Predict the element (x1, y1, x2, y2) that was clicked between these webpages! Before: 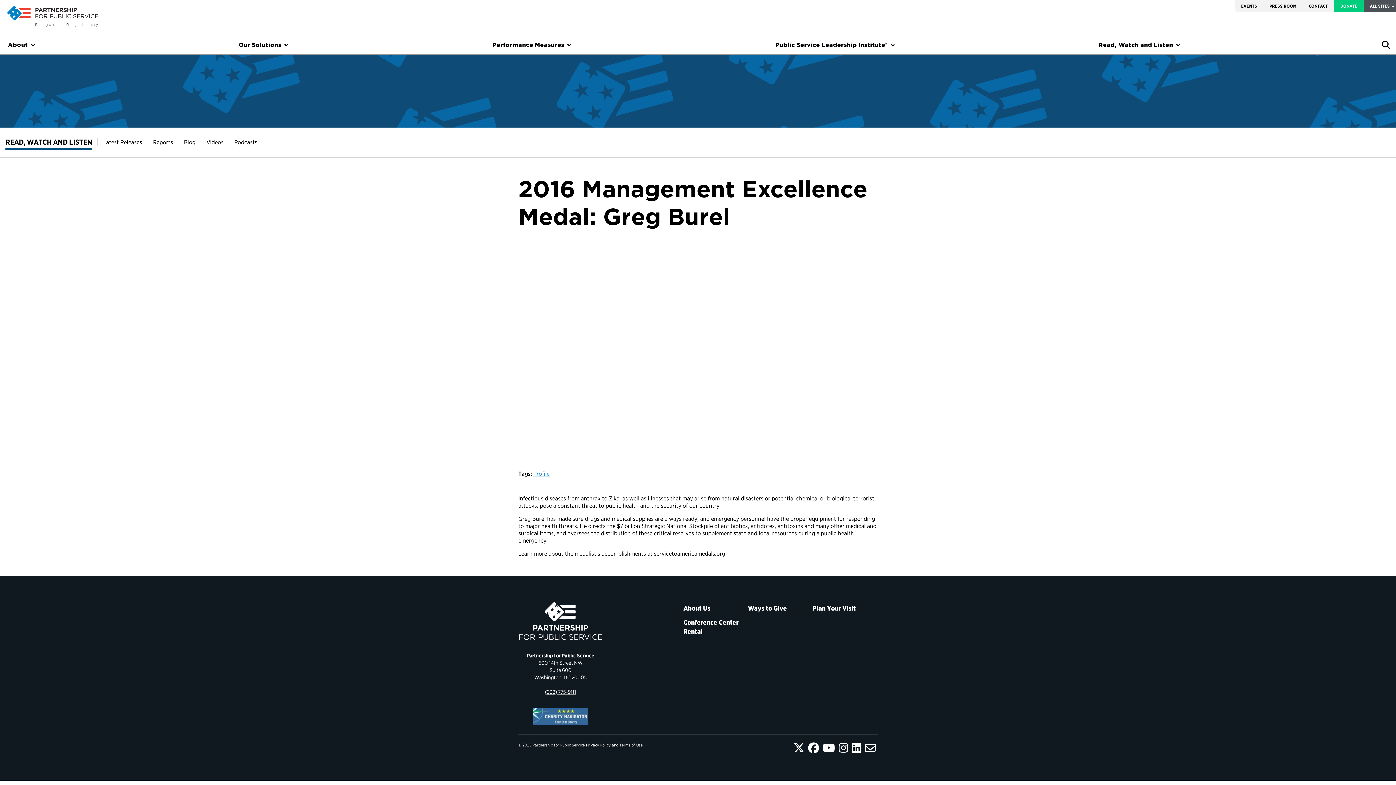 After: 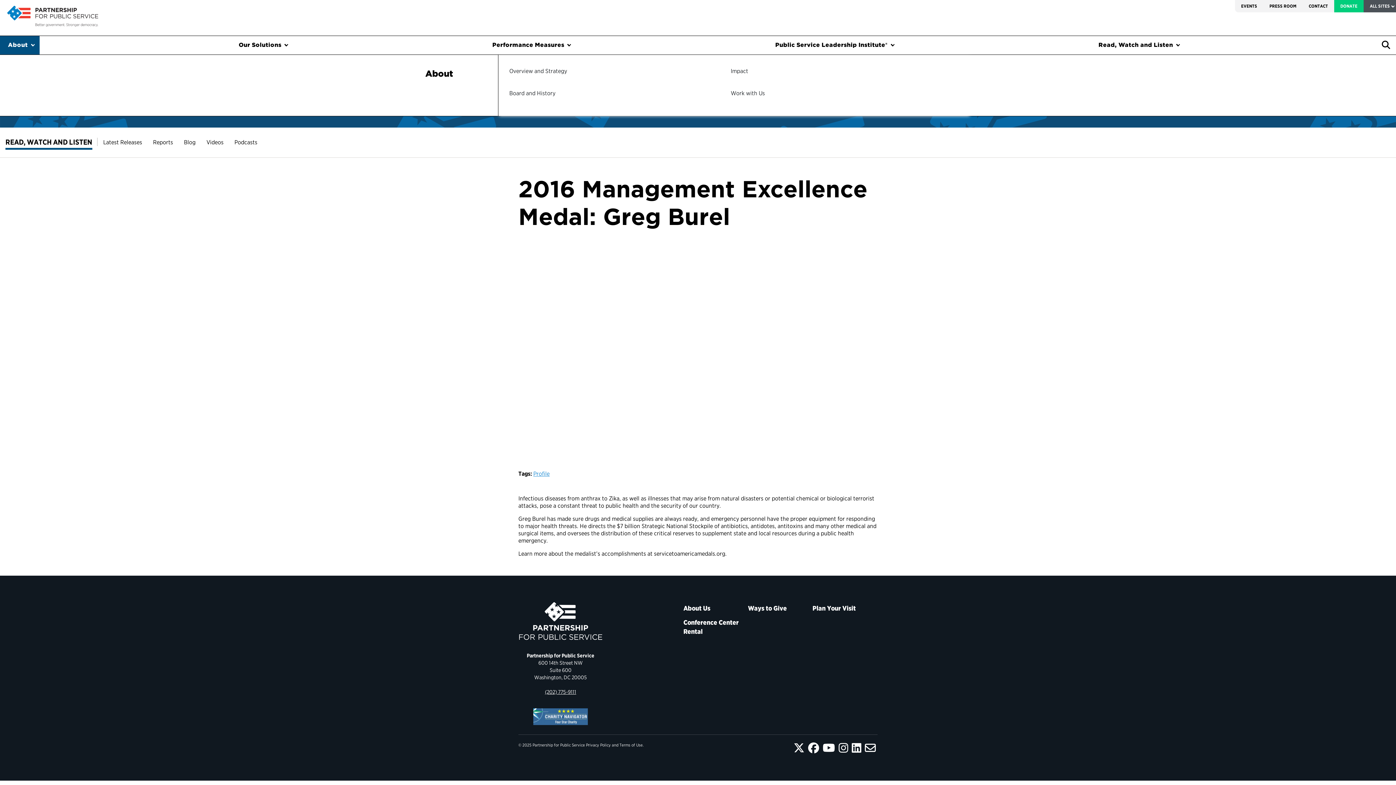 Action: bbox: (0, 35, 39, 54) label: About